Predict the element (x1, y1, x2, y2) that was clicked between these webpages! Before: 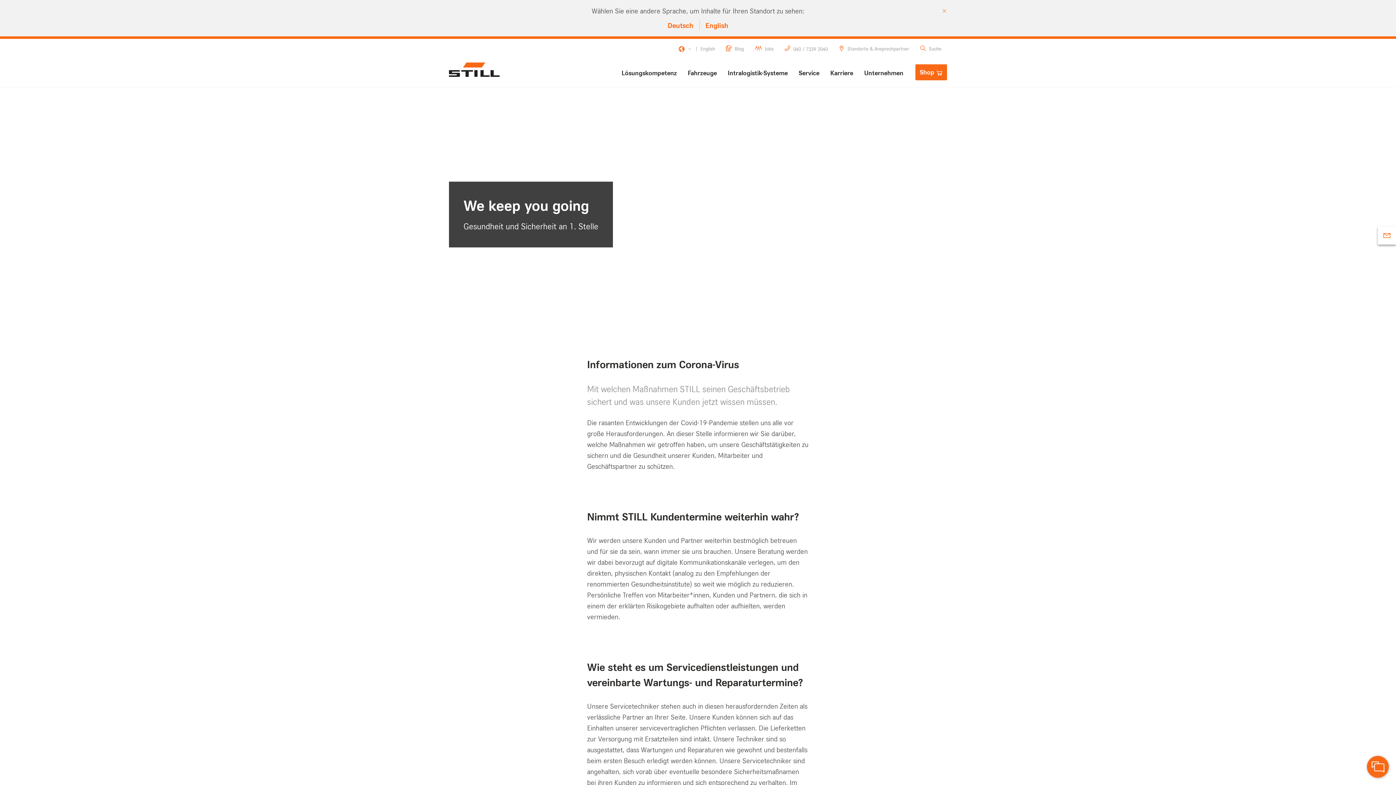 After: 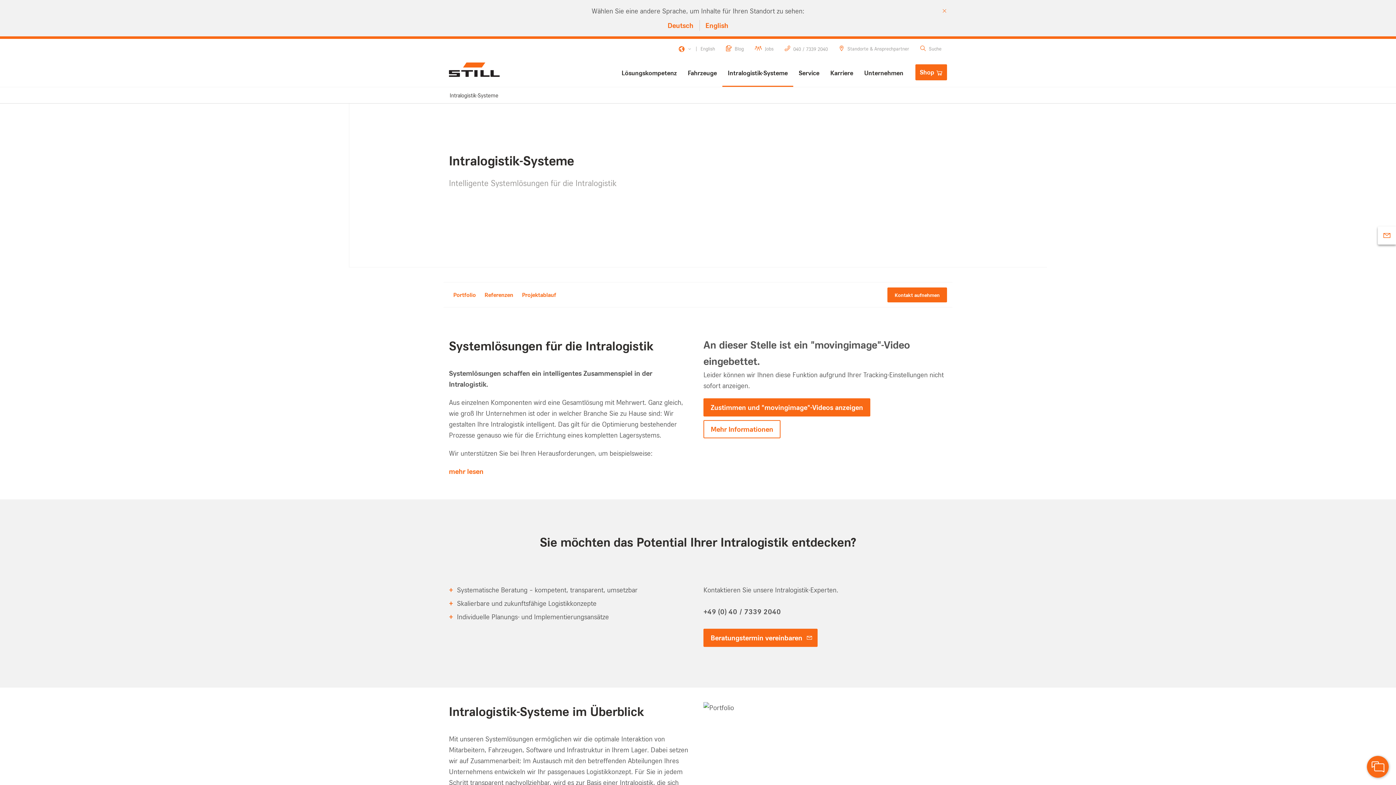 Action: bbox: (722, 57, 793, 86) label: Intralogistik-Systeme